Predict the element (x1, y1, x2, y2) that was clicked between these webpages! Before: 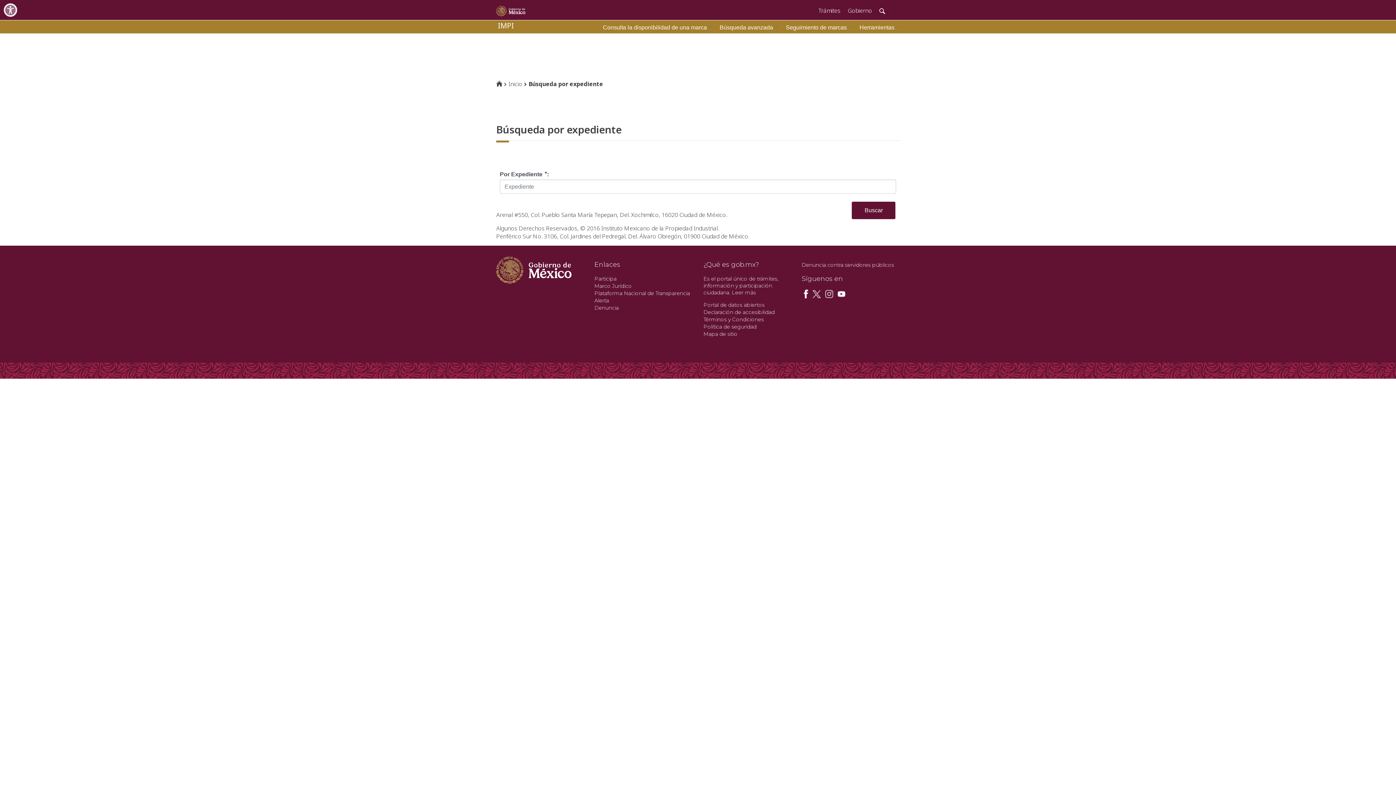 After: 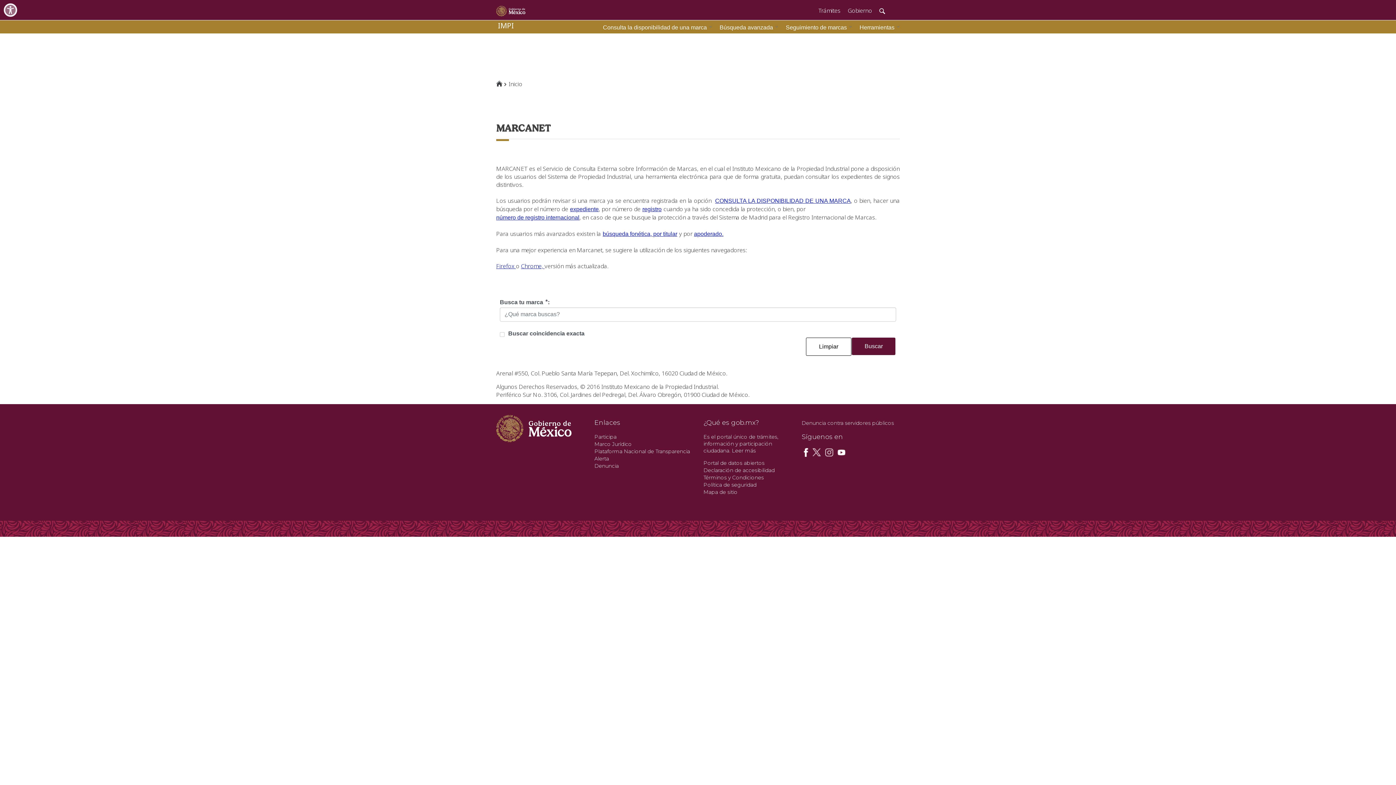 Action: bbox: (508, 80, 522, 88) label: Inicio